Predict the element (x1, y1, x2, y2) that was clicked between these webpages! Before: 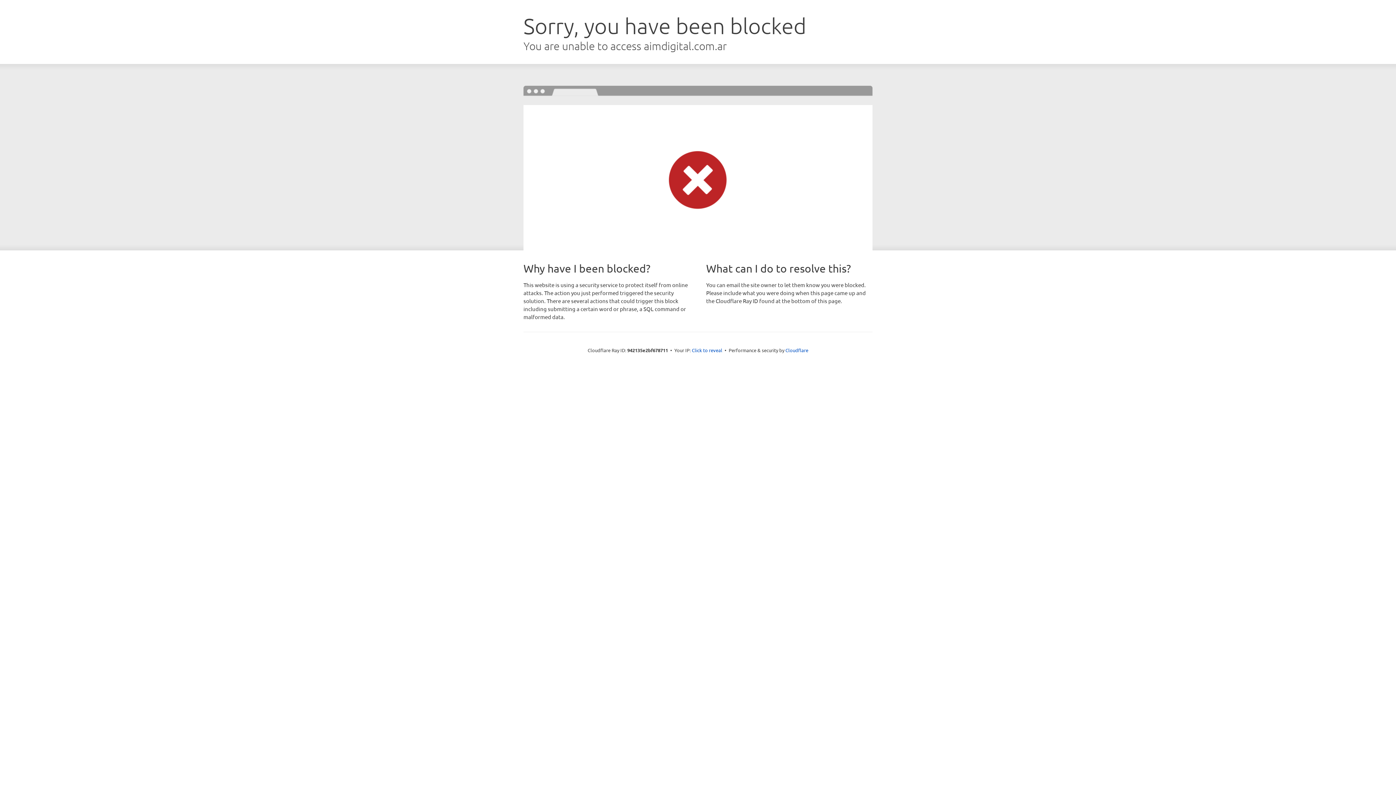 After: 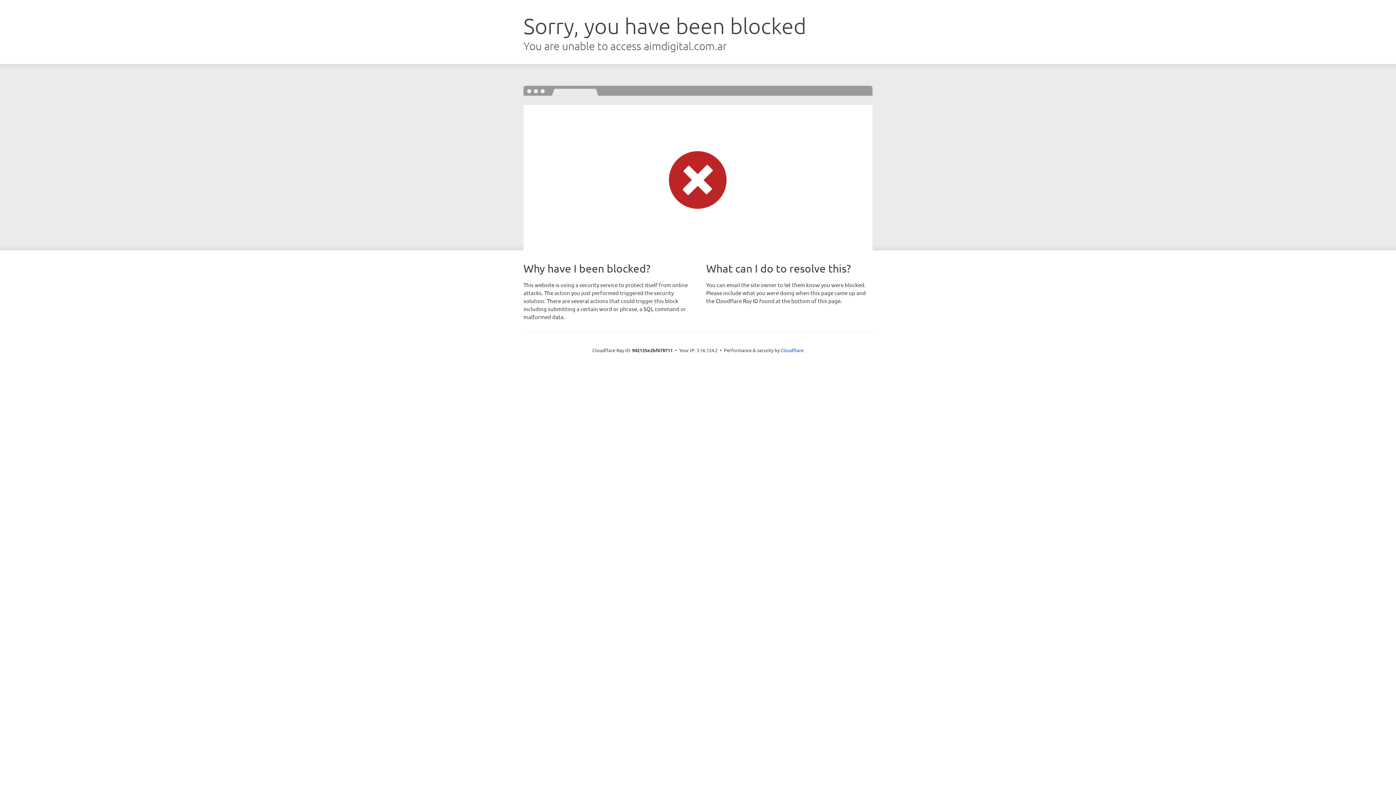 Action: bbox: (692, 346, 722, 353) label: Click to reveal